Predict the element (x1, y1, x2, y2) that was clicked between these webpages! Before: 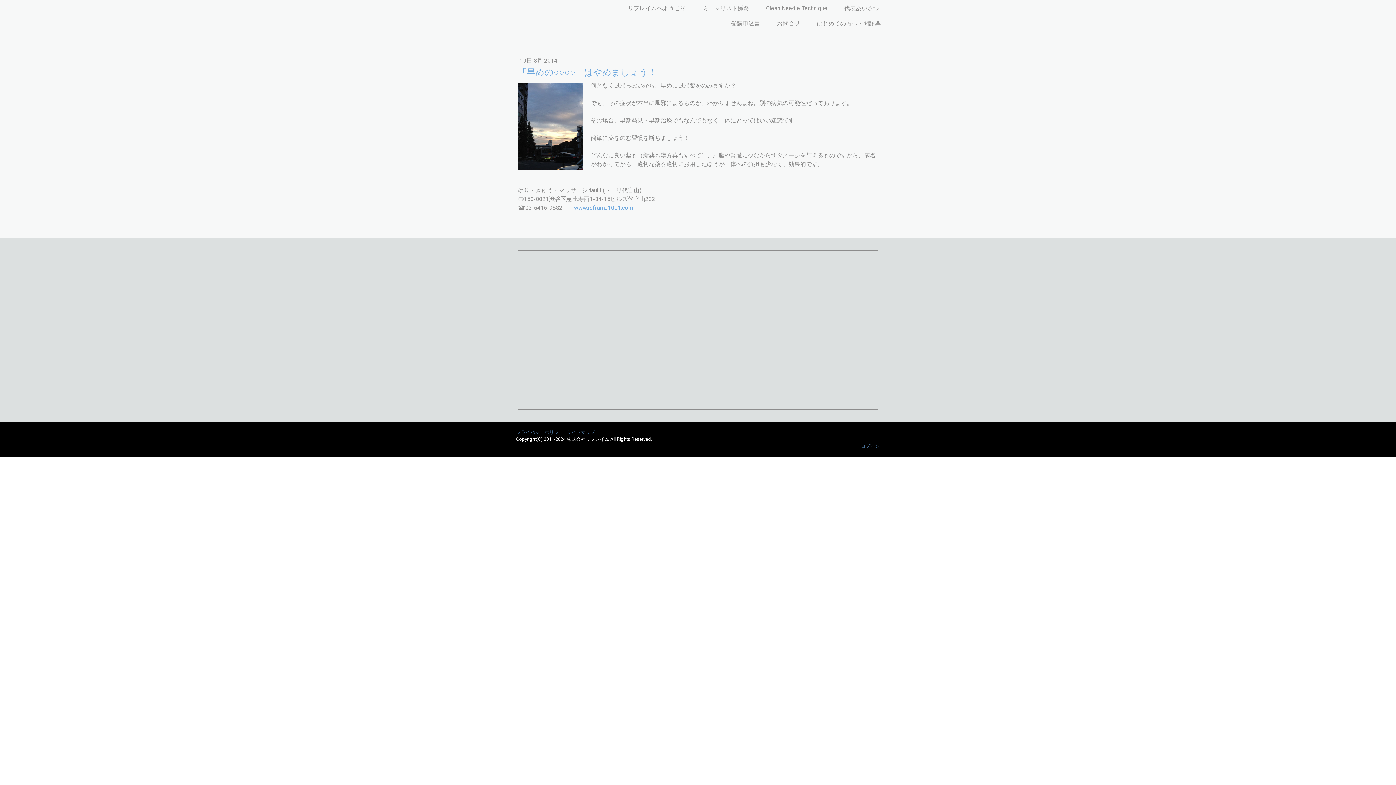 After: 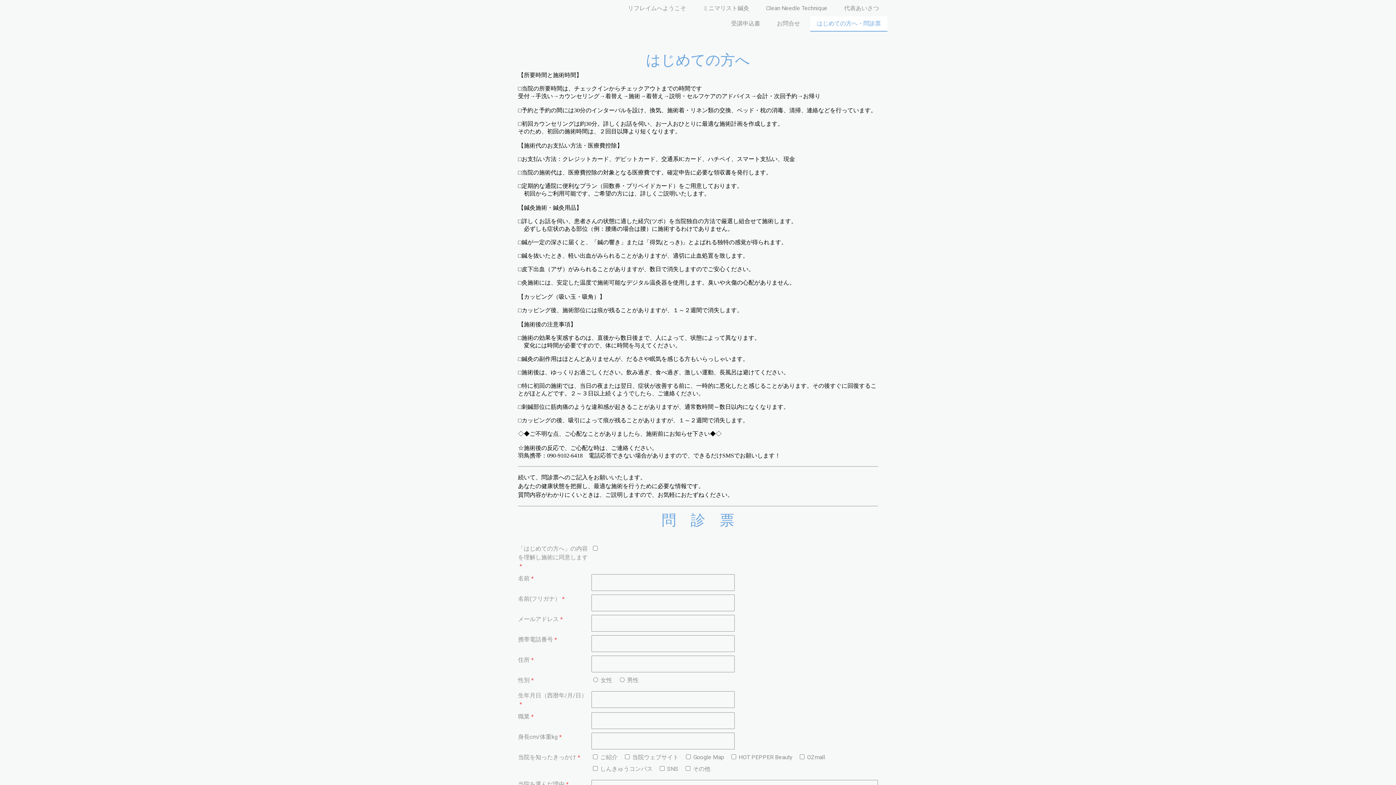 Action: bbox: (810, 16, 887, 31) label: はじめての方へ・問診票